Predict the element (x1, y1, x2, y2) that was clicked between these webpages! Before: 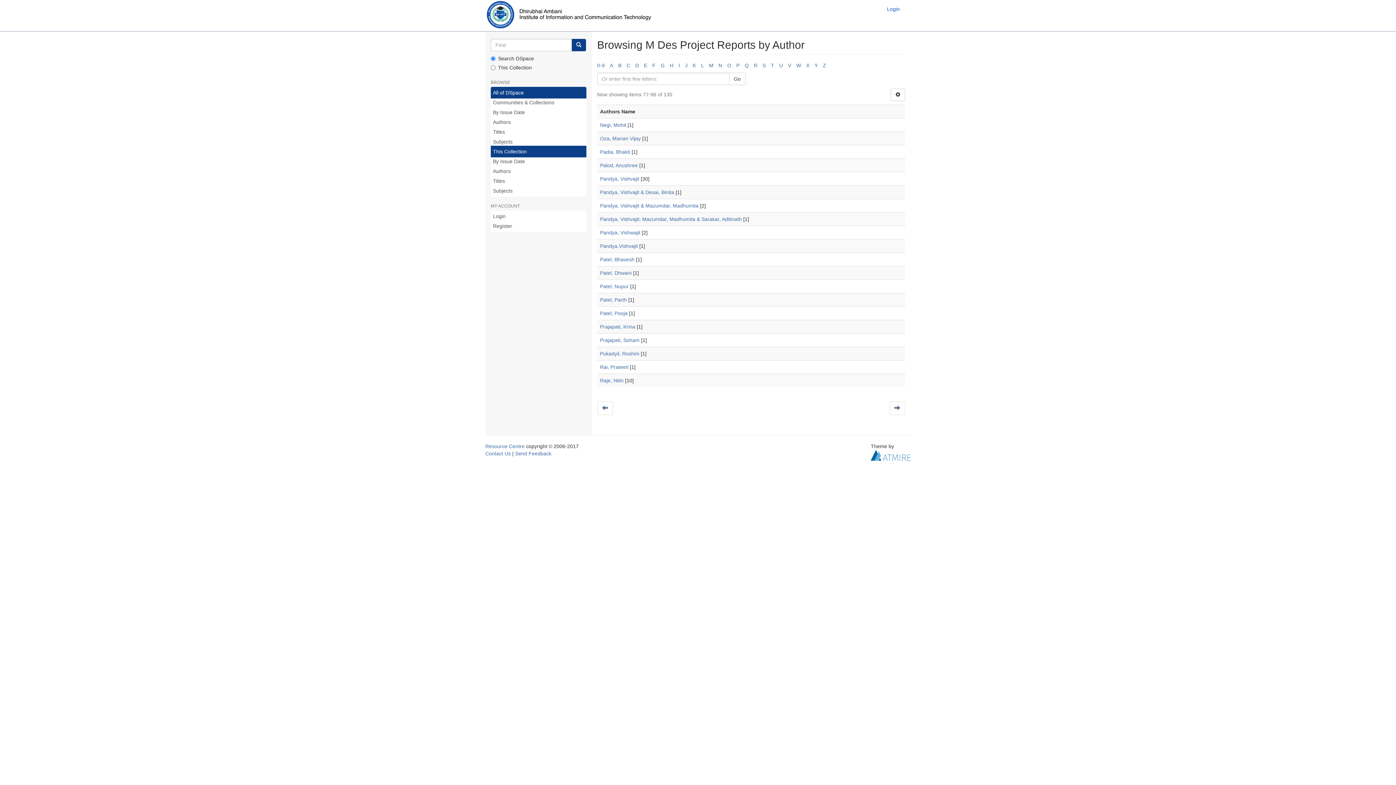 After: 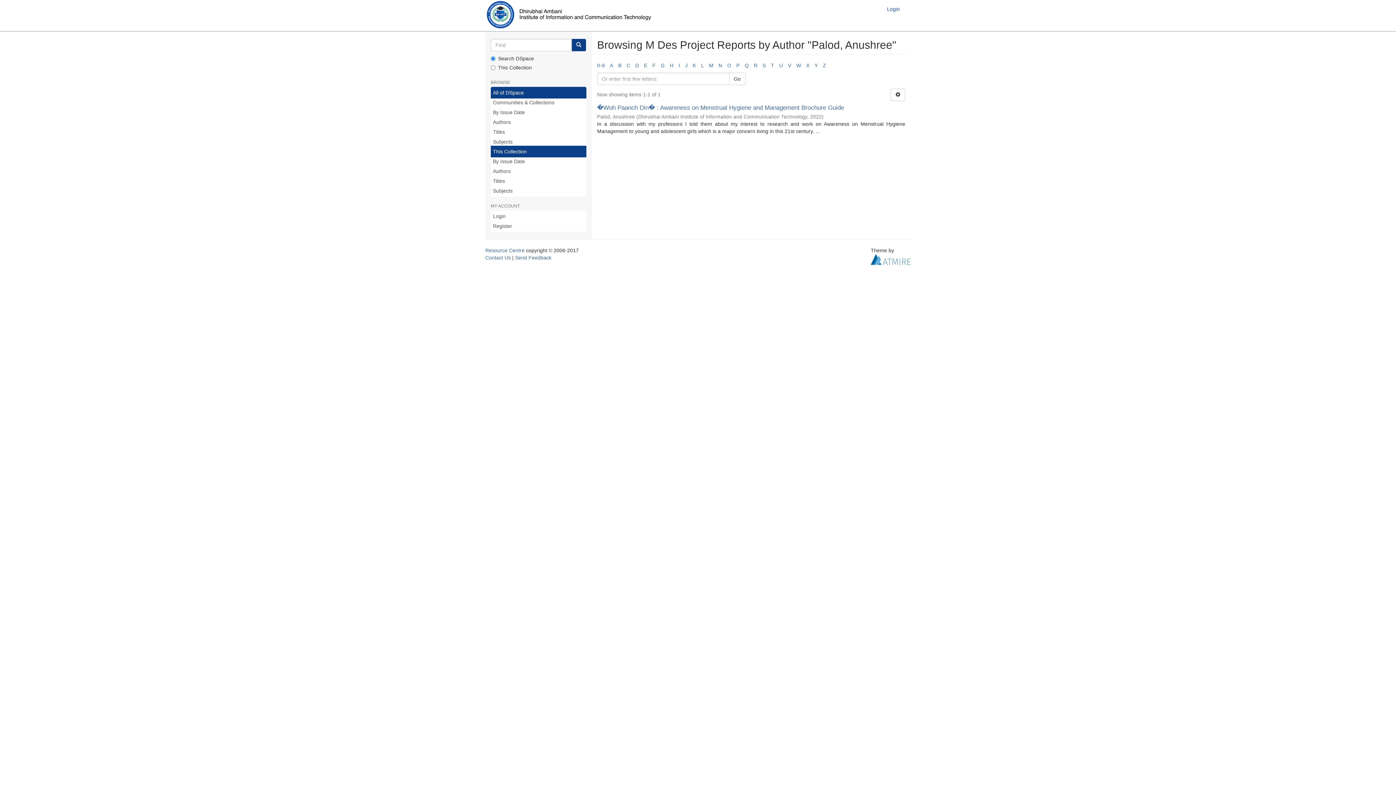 Action: bbox: (600, 162, 638, 168) label: Palod, Anushree